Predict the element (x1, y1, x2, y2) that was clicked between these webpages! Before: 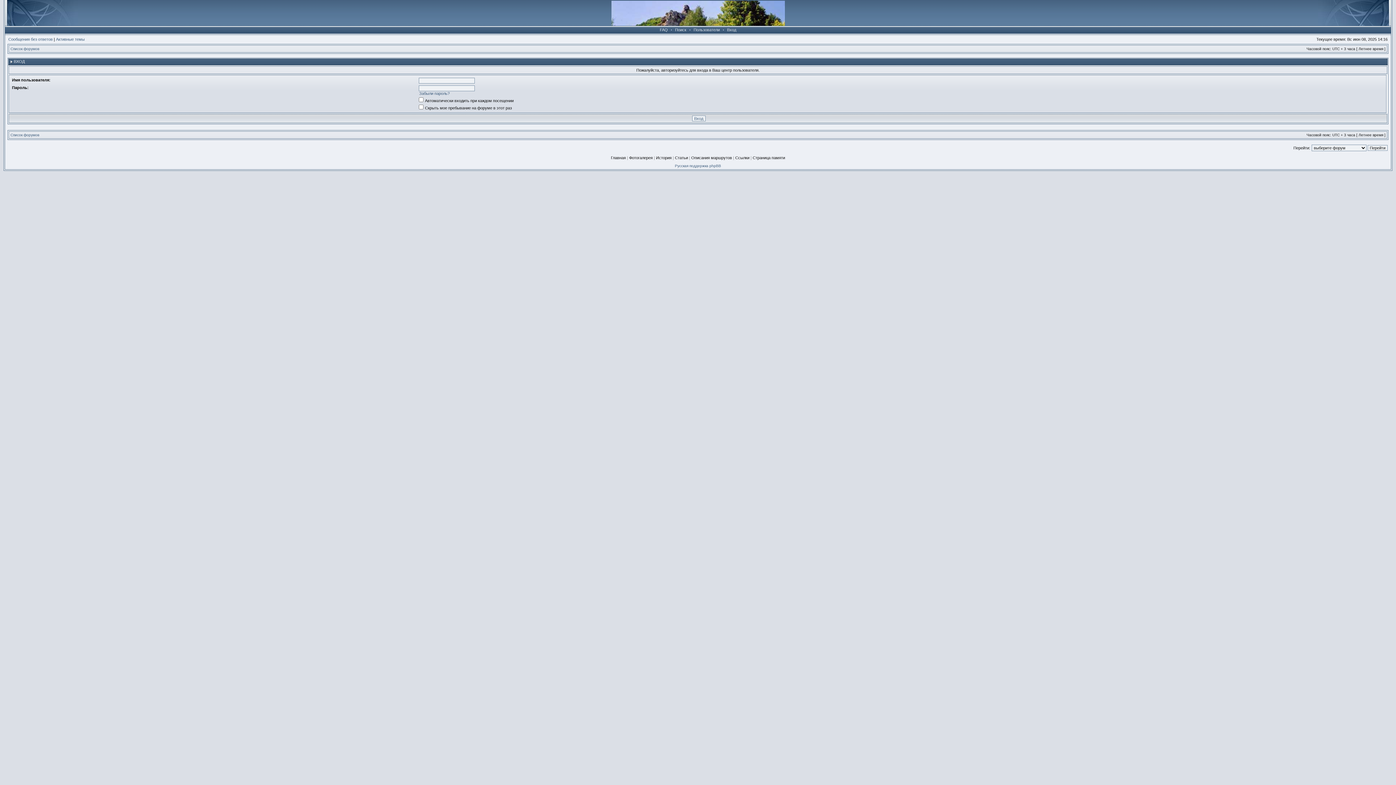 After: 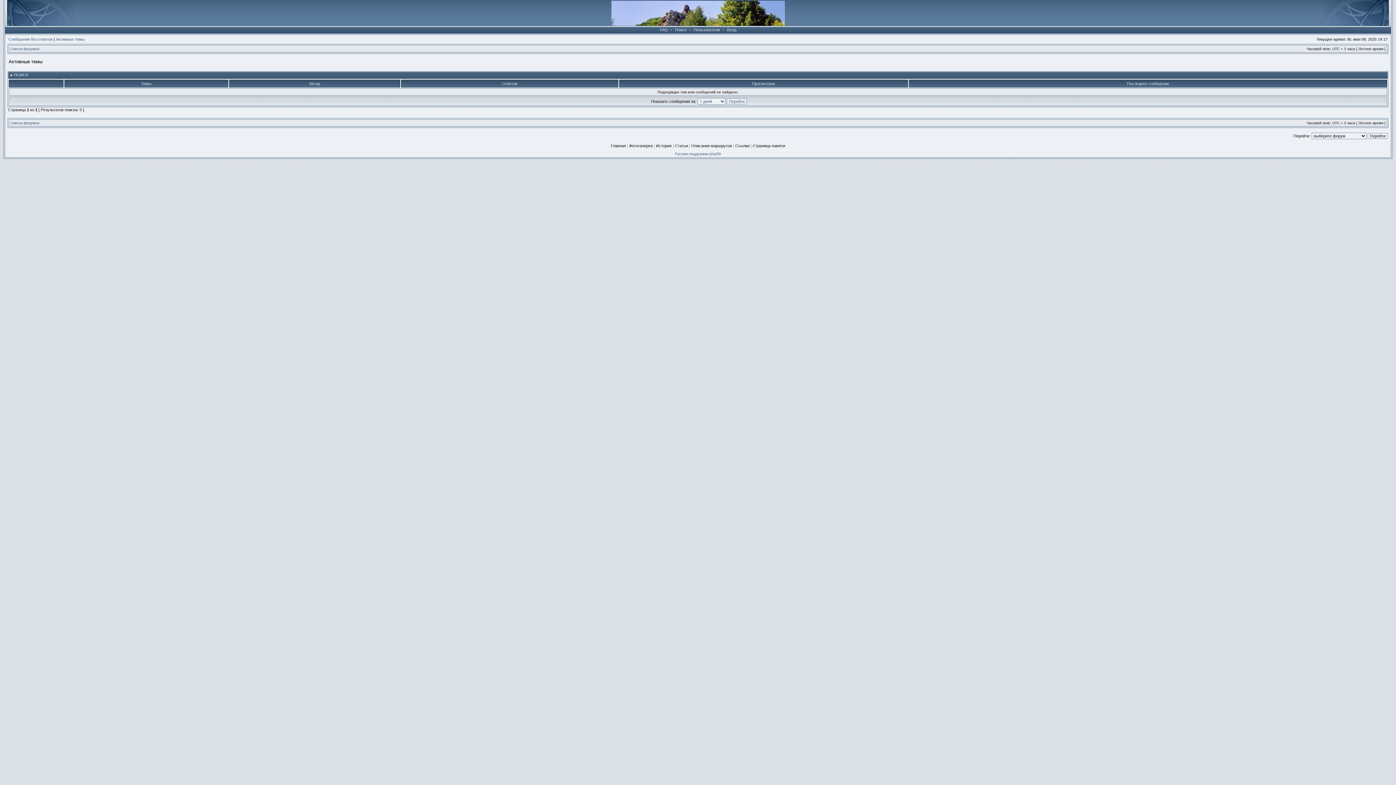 Action: label: Активные темы bbox: (56, 37, 84, 41)